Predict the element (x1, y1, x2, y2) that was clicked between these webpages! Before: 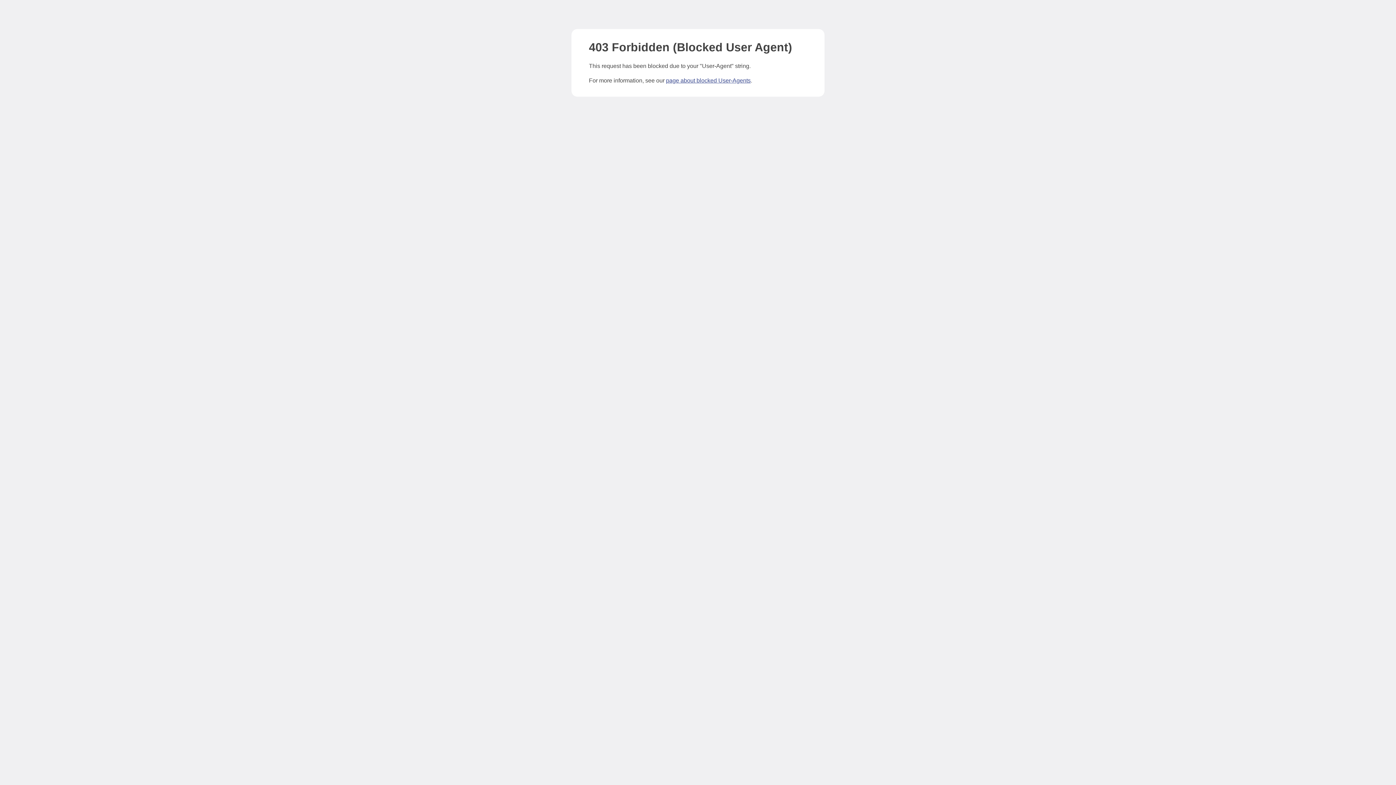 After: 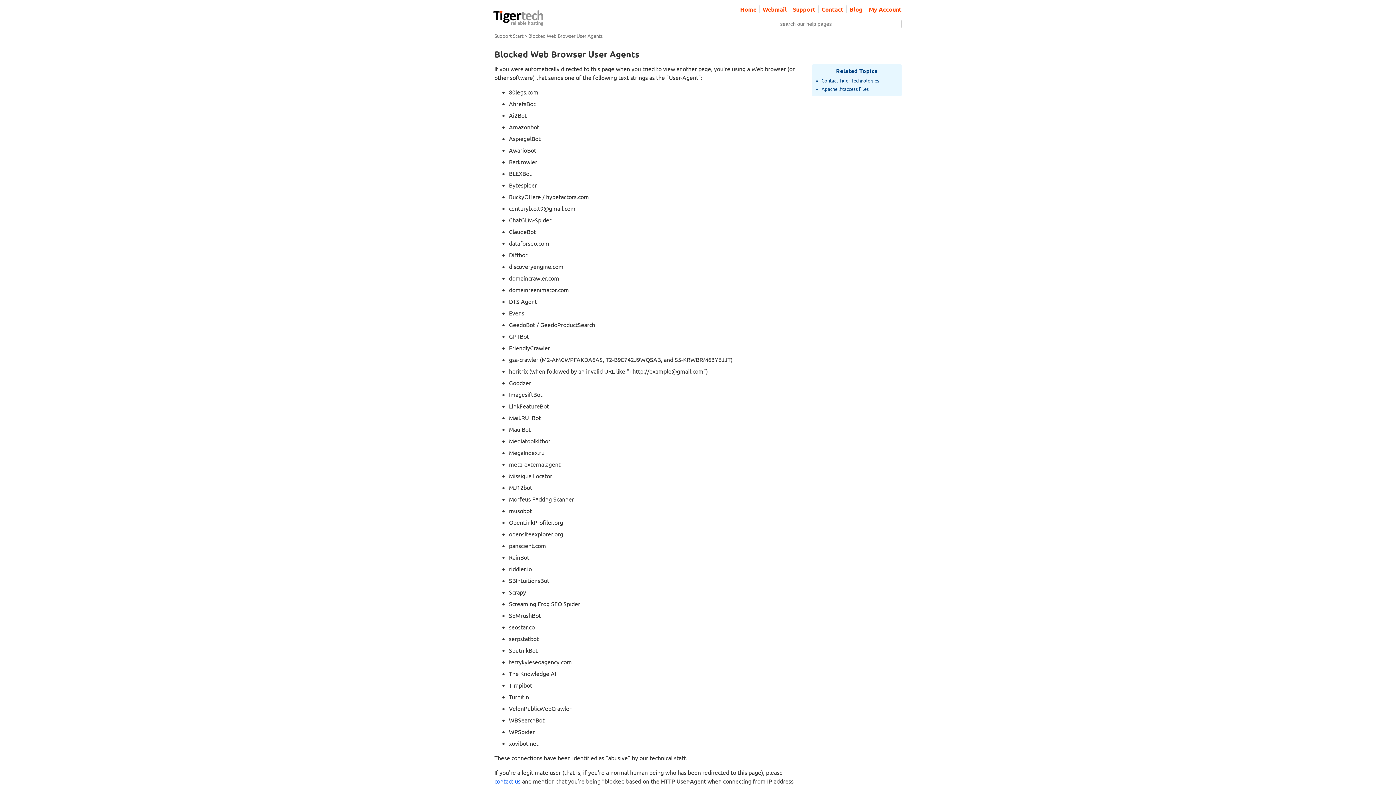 Action: label: page about blocked User-Agents bbox: (666, 77, 750, 83)